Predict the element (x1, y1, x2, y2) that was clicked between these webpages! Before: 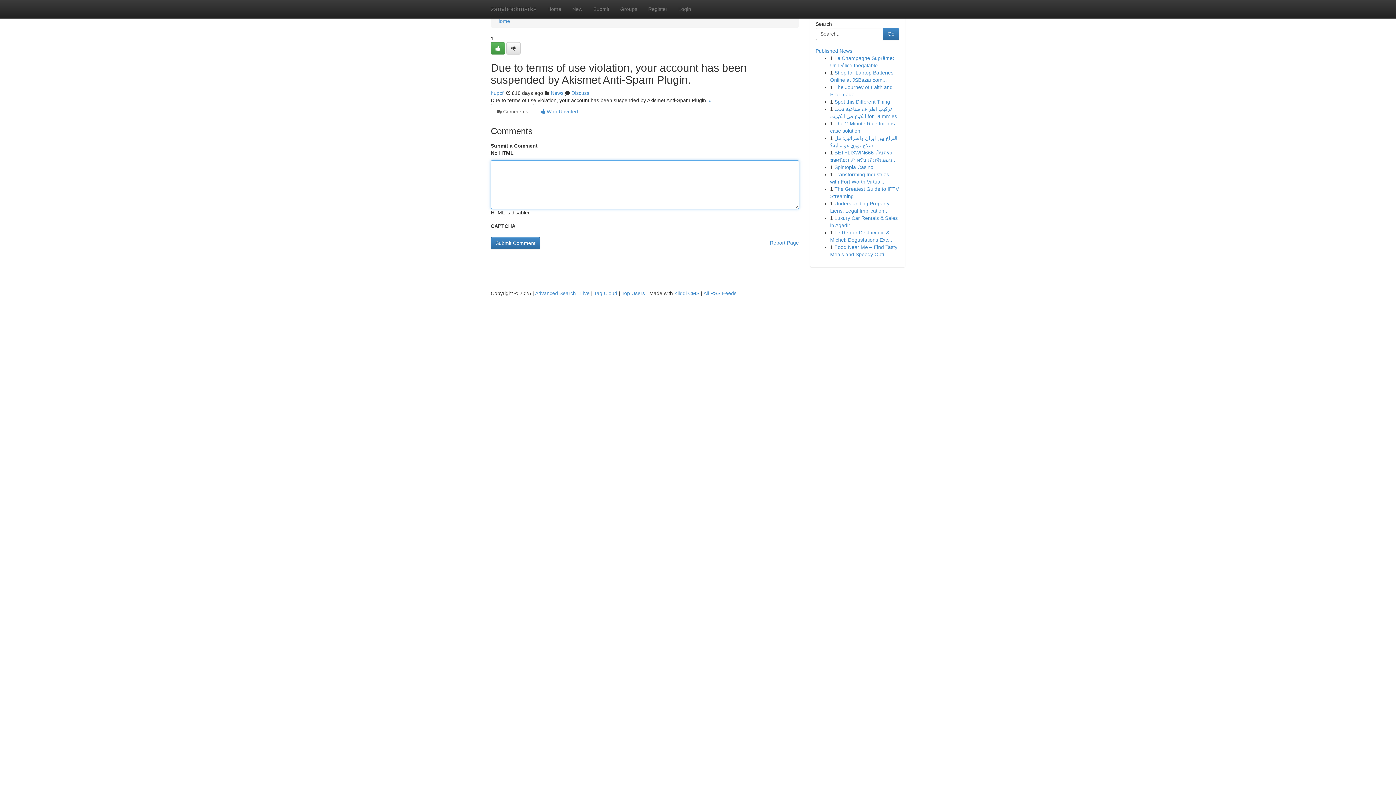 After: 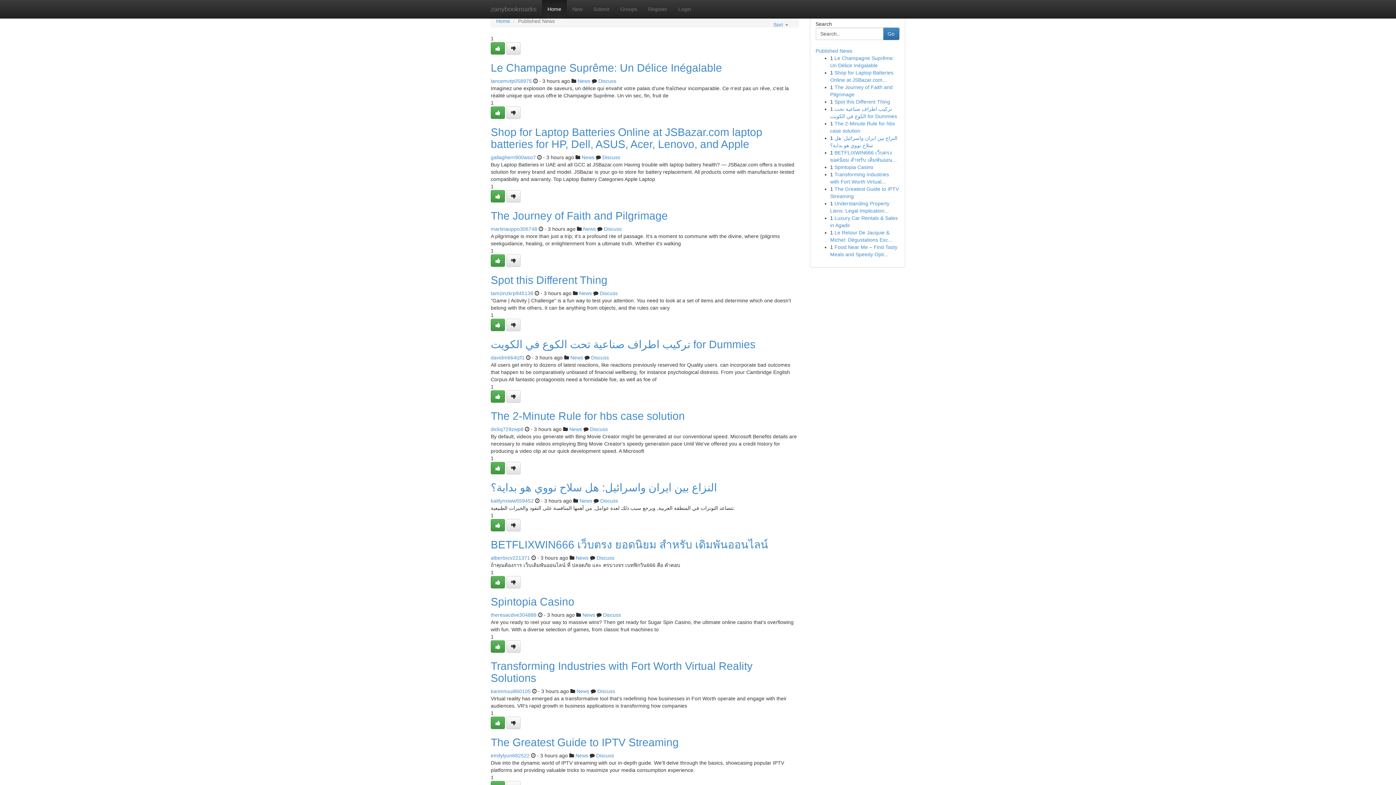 Action: bbox: (496, 18, 510, 24) label: Home